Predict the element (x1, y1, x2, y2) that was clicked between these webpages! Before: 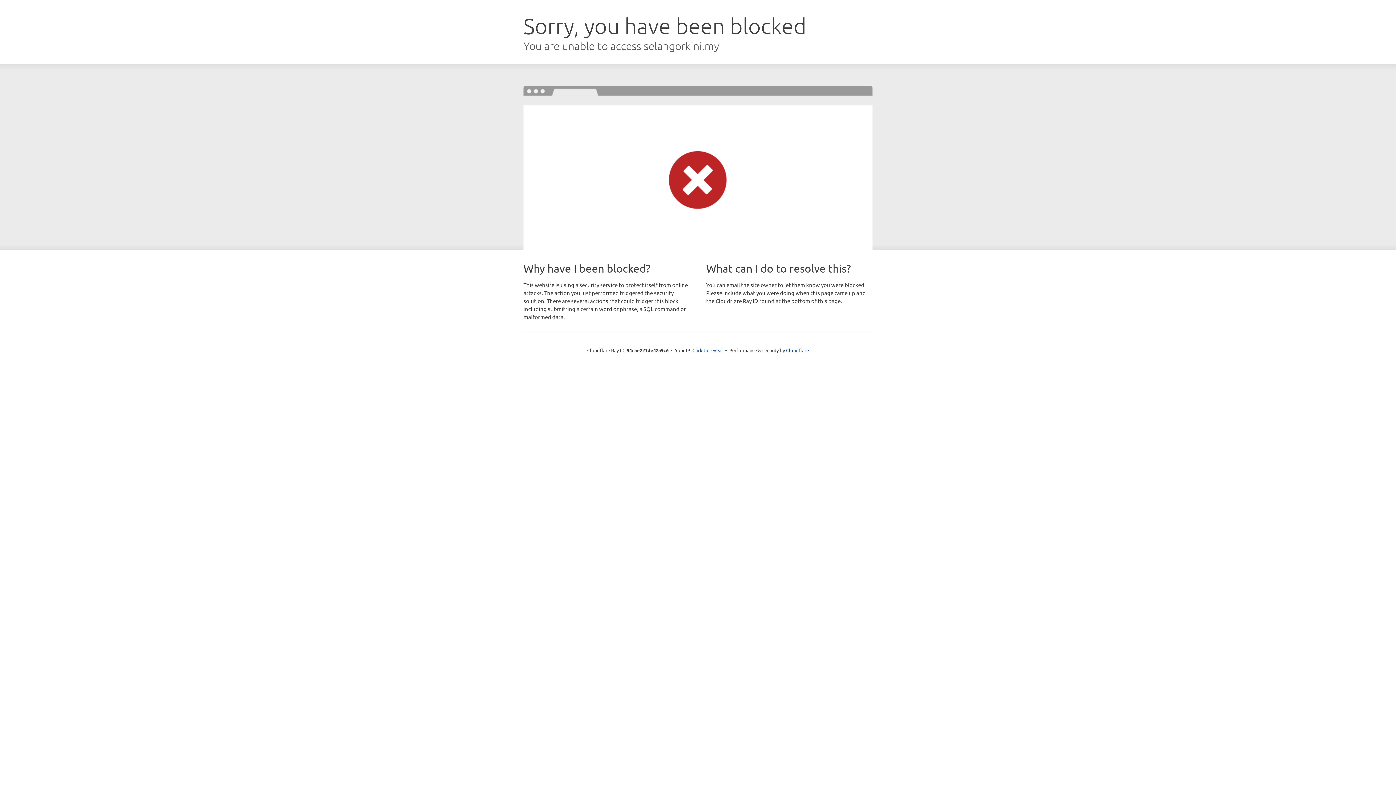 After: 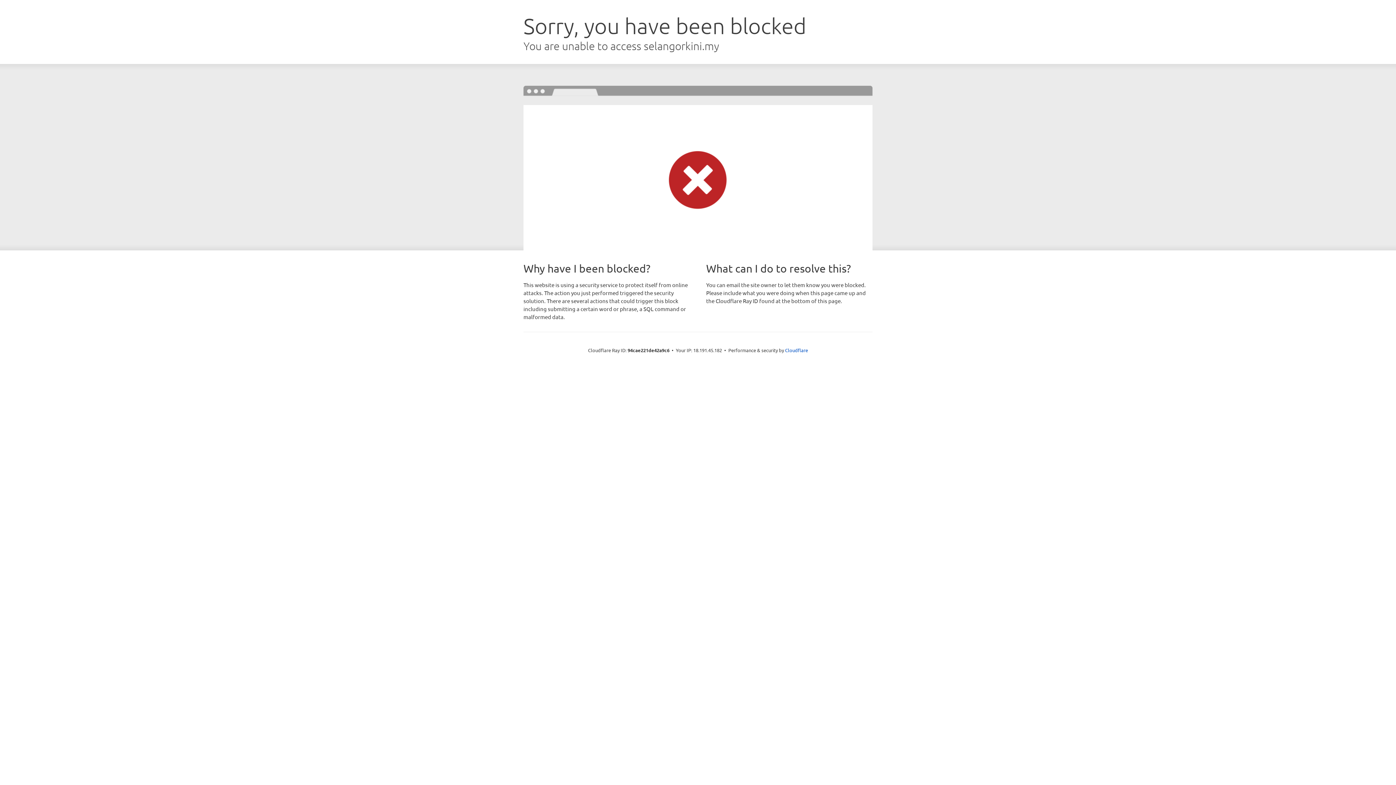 Action: bbox: (692, 346, 723, 353) label: Click to reveal